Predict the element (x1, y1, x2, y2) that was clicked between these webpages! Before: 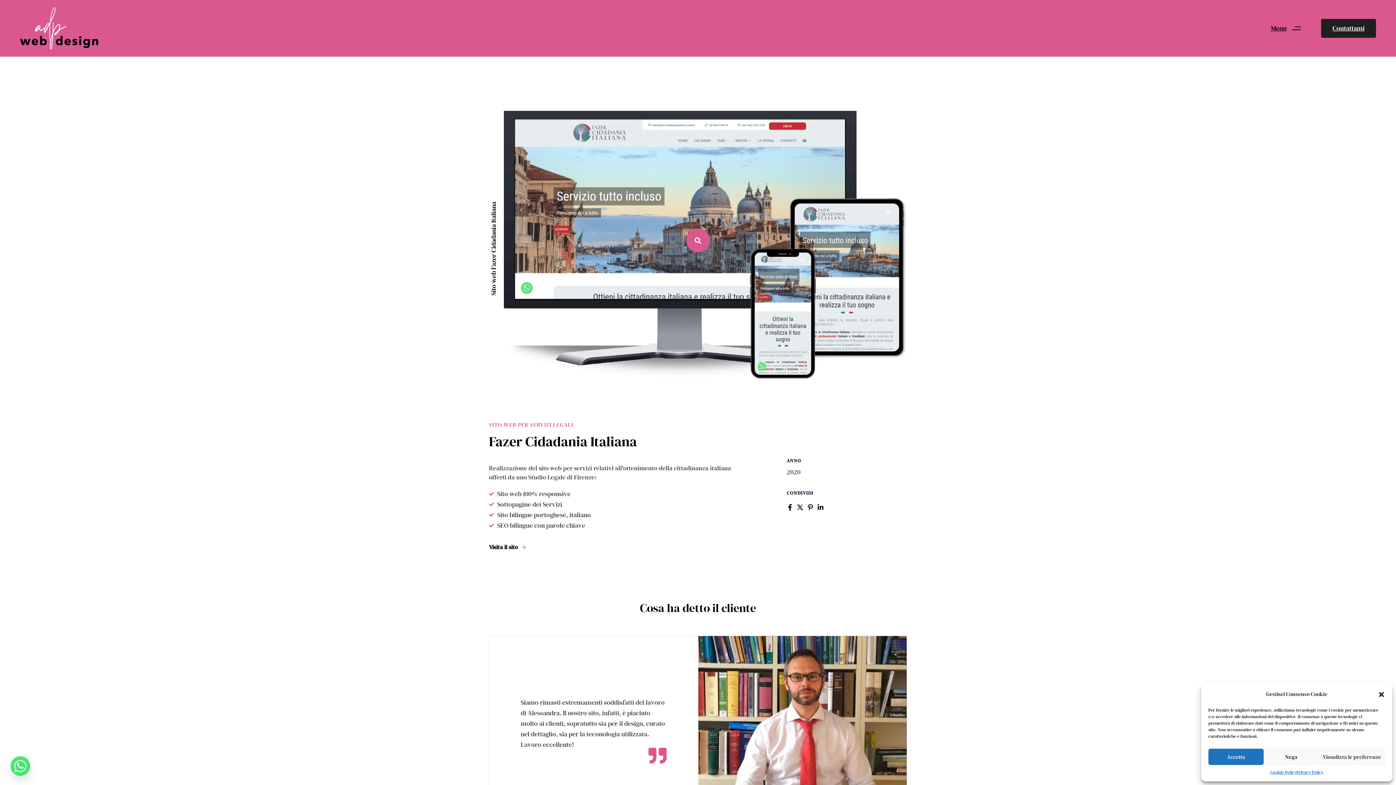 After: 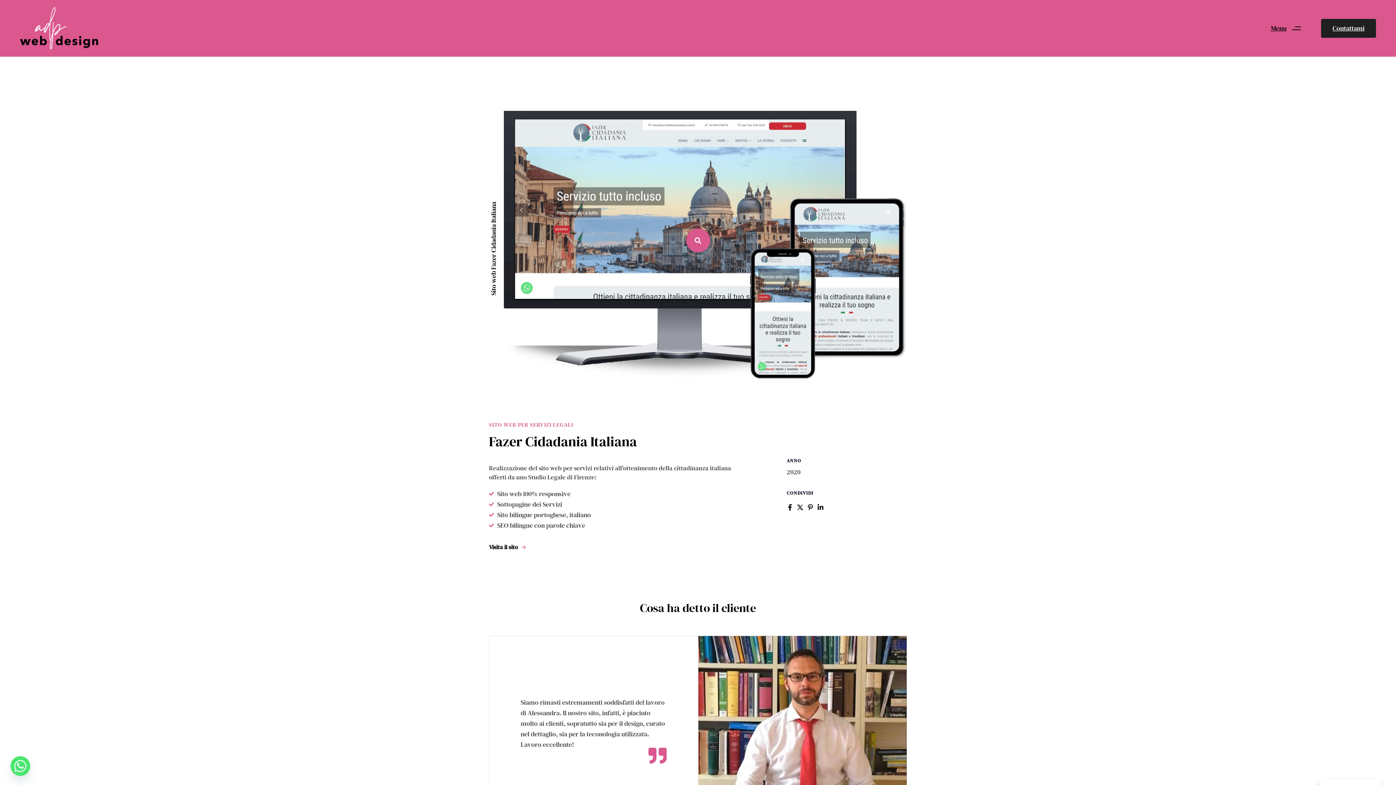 Action: bbox: (1263, 749, 1319, 765) label: Nega